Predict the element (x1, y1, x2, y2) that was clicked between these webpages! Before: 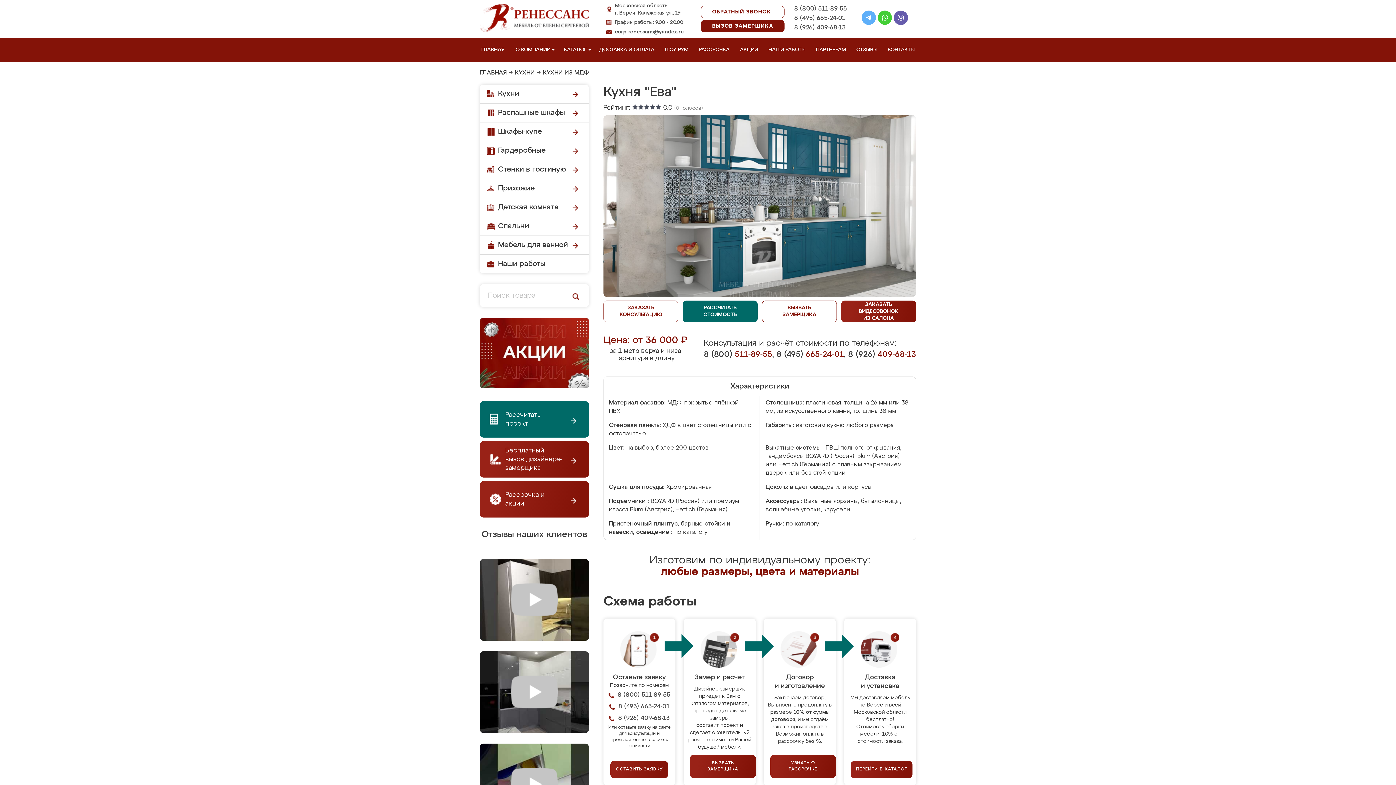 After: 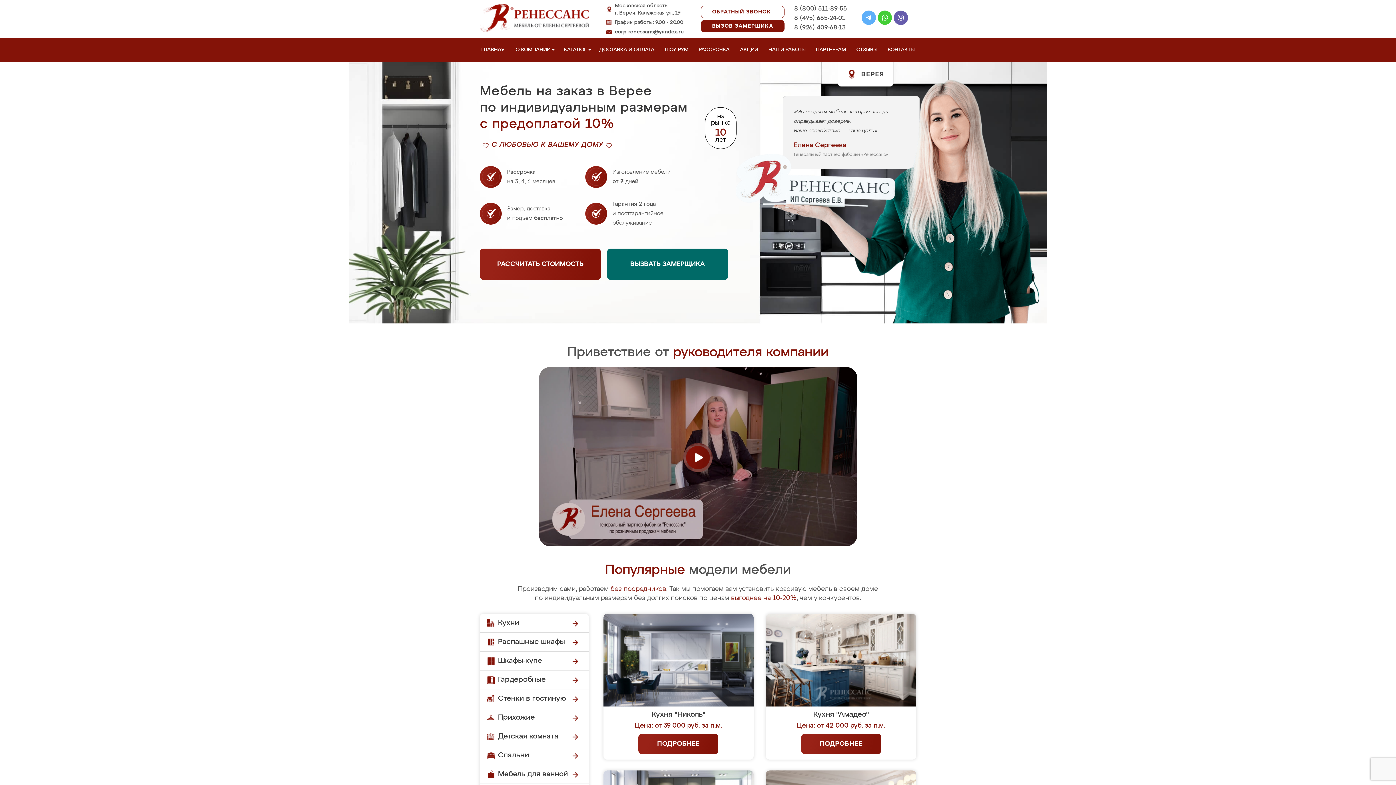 Action: bbox: (480, 27, 589, 32)